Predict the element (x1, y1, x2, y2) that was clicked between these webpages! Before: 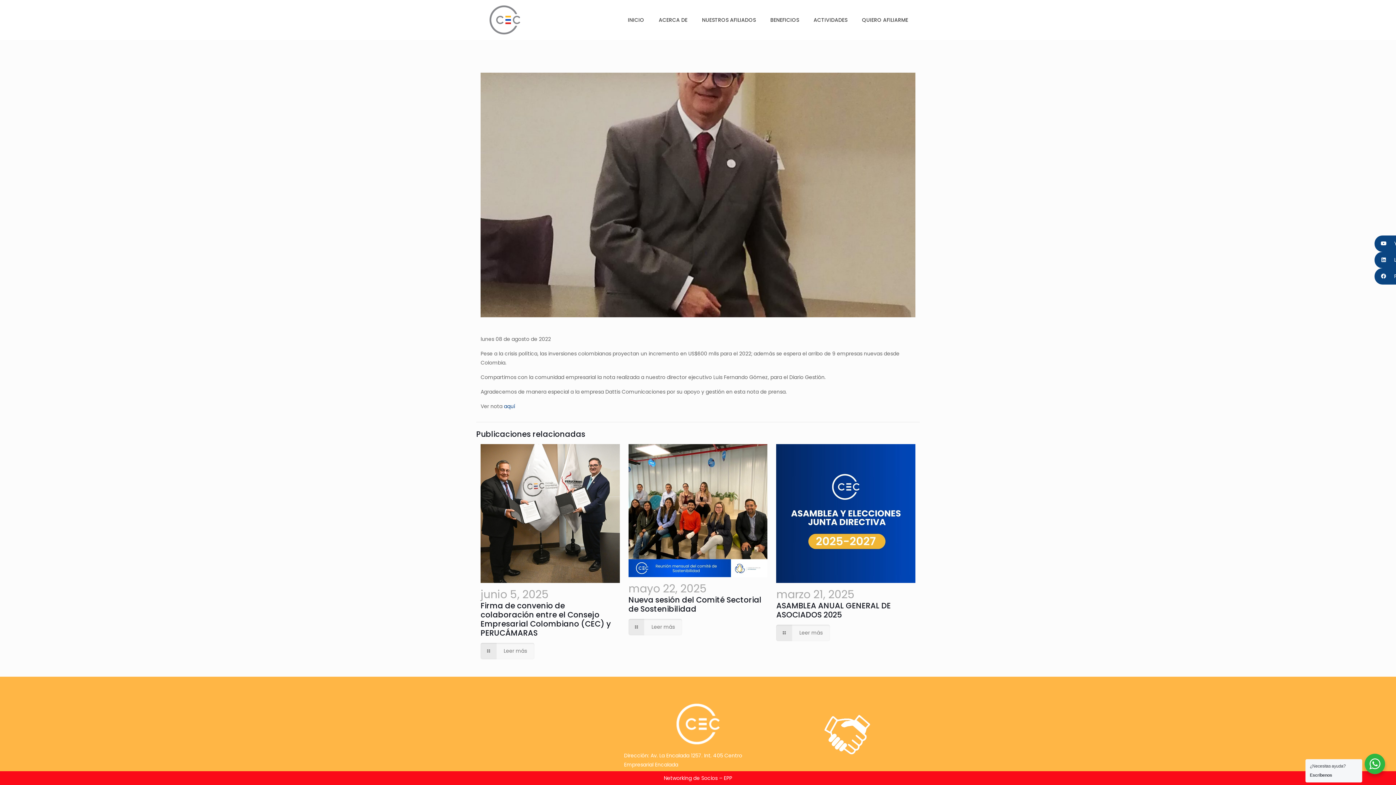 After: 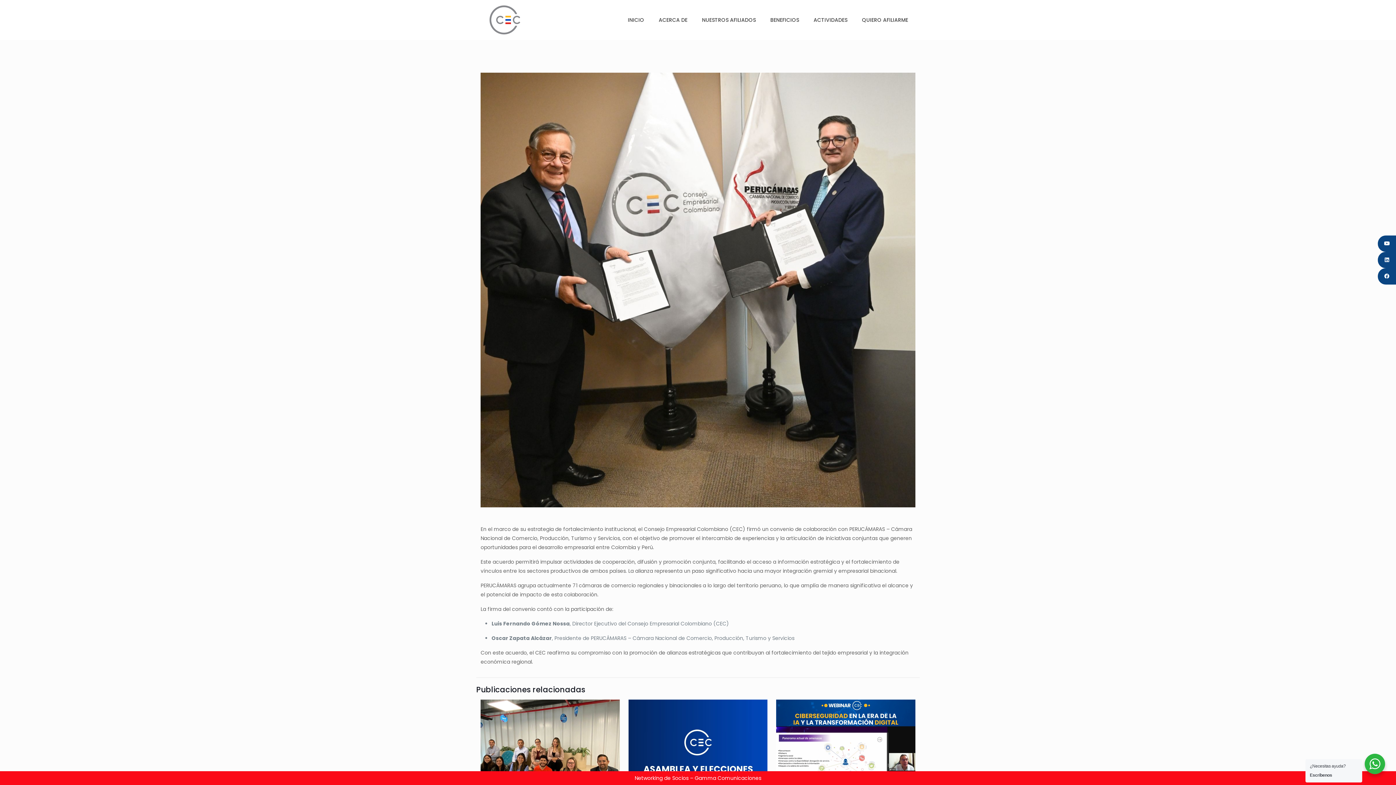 Action: label: Leer más bbox: (480, 643, 534, 659)